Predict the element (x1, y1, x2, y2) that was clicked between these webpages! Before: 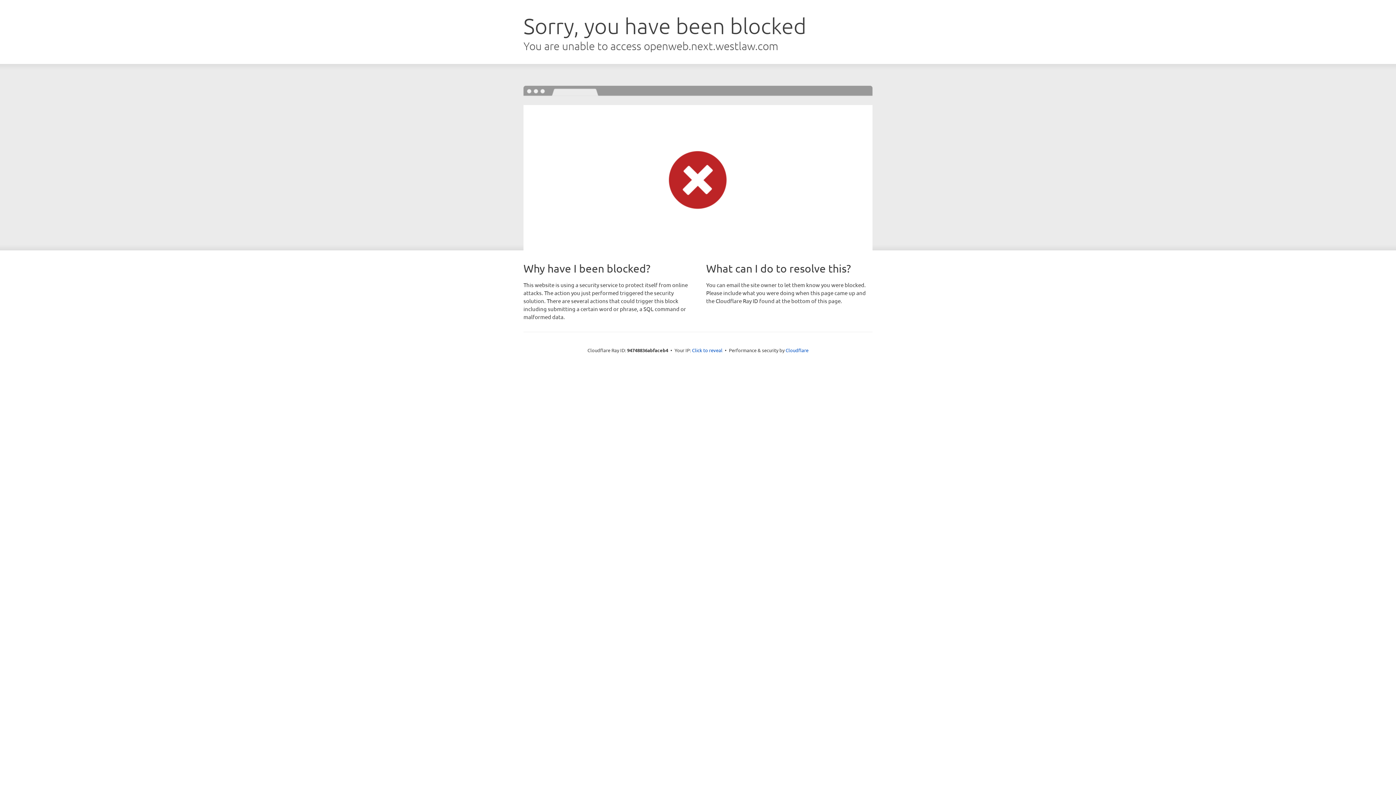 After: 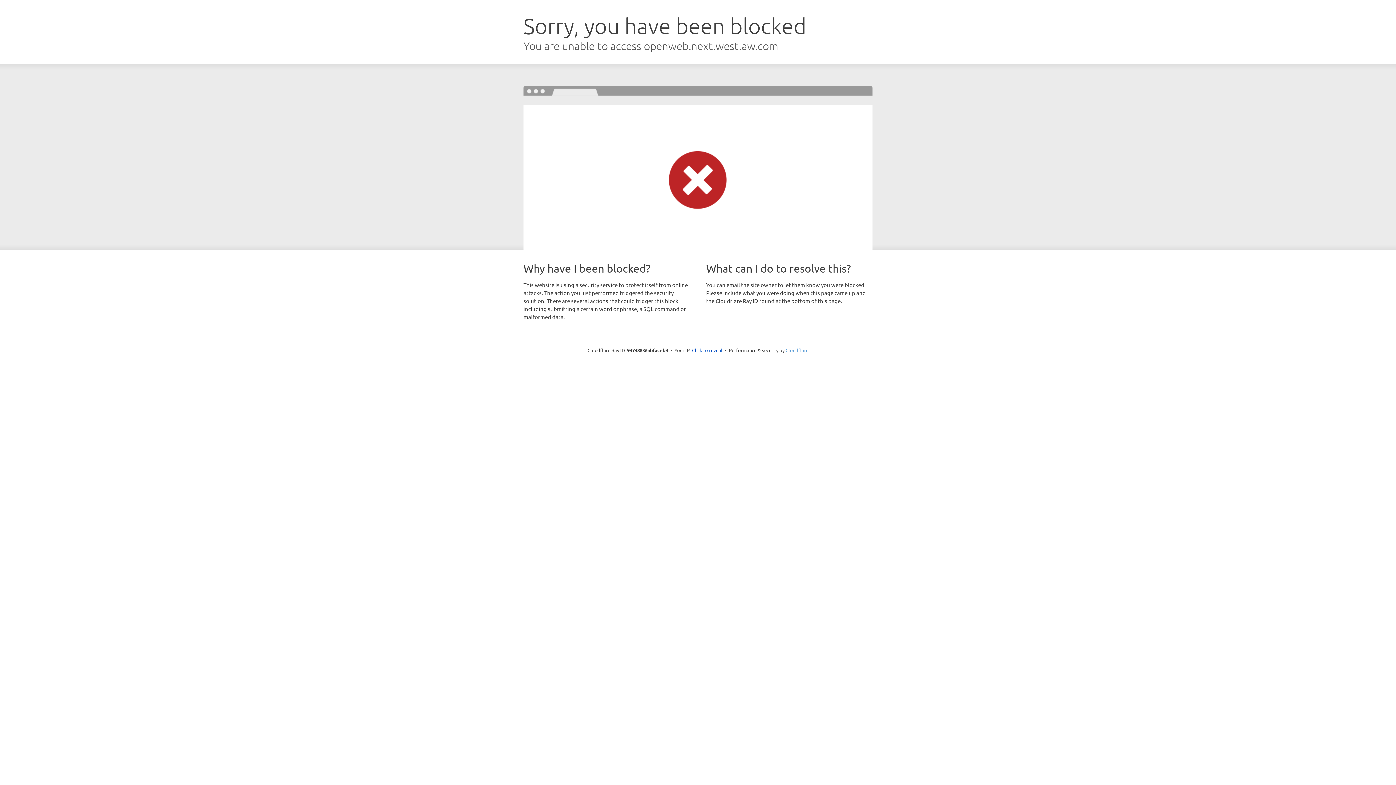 Action: bbox: (785, 347, 808, 353) label: Cloudflare